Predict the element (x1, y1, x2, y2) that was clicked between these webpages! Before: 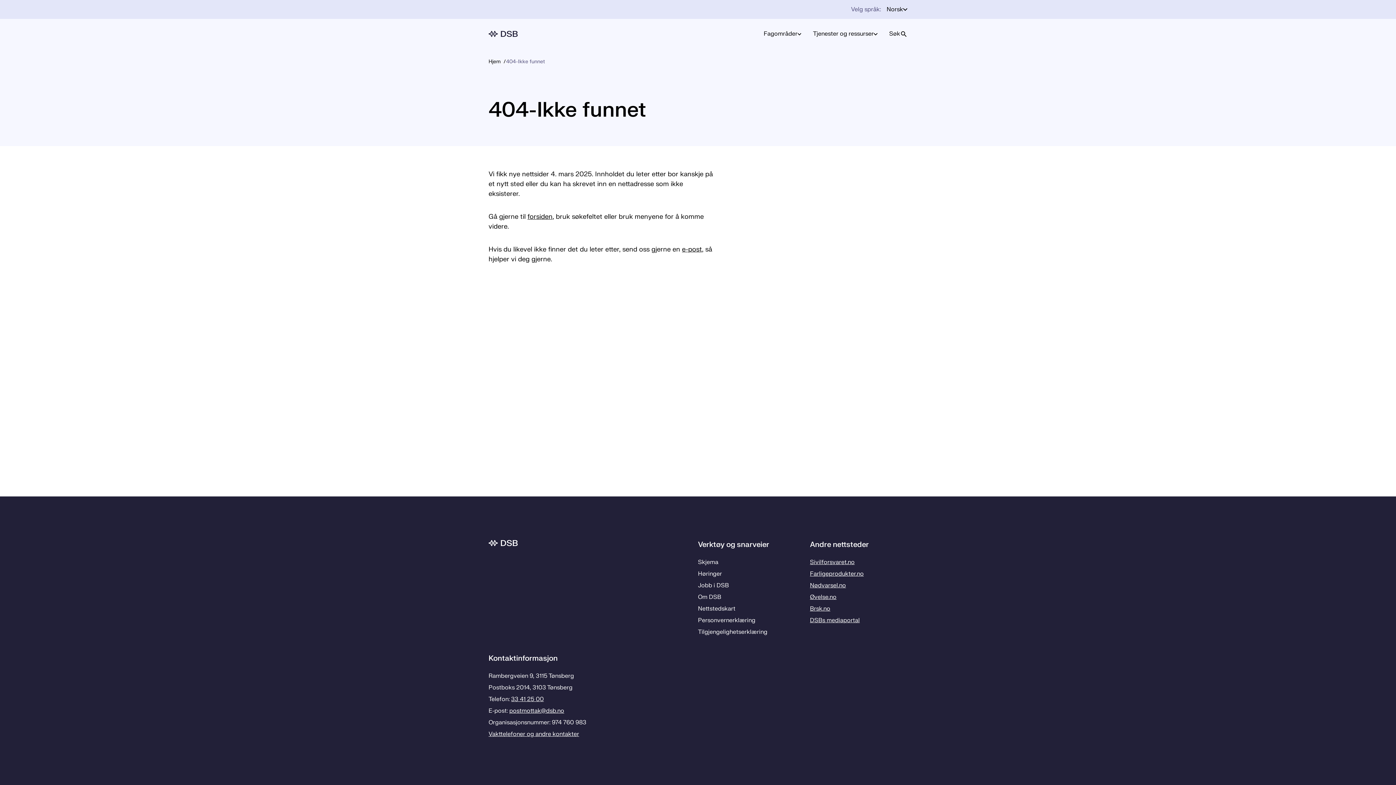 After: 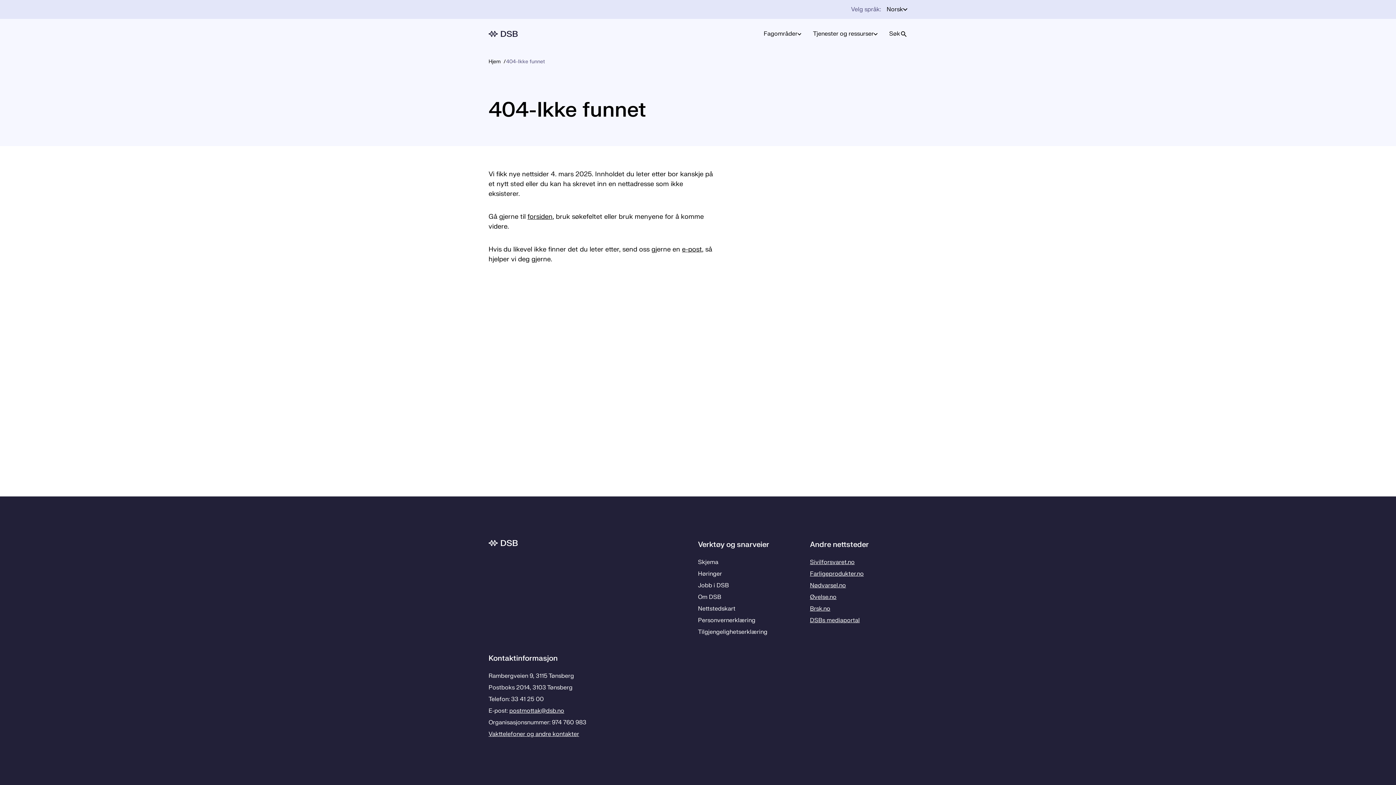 Action: label: 33 41 25 00 bbox: (511, 696, 544, 703)